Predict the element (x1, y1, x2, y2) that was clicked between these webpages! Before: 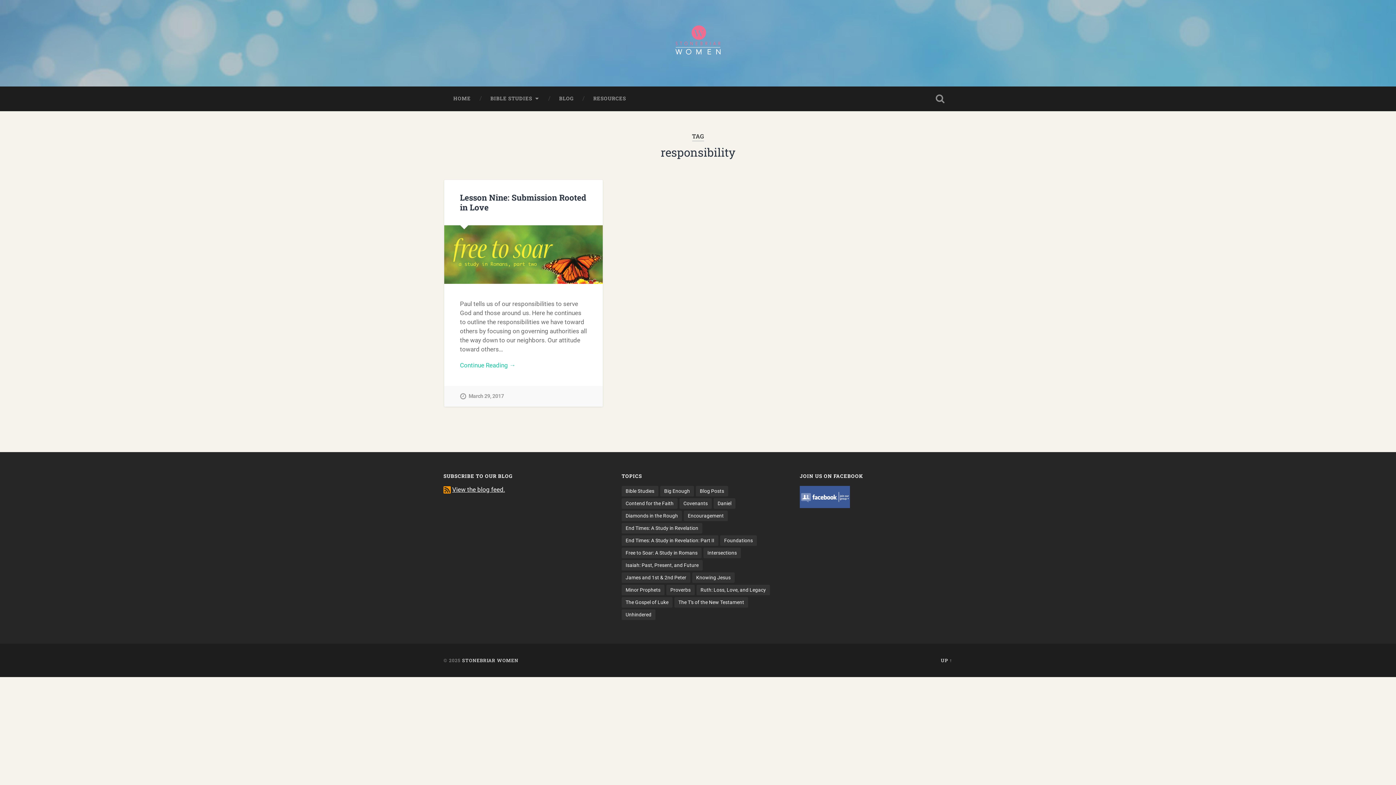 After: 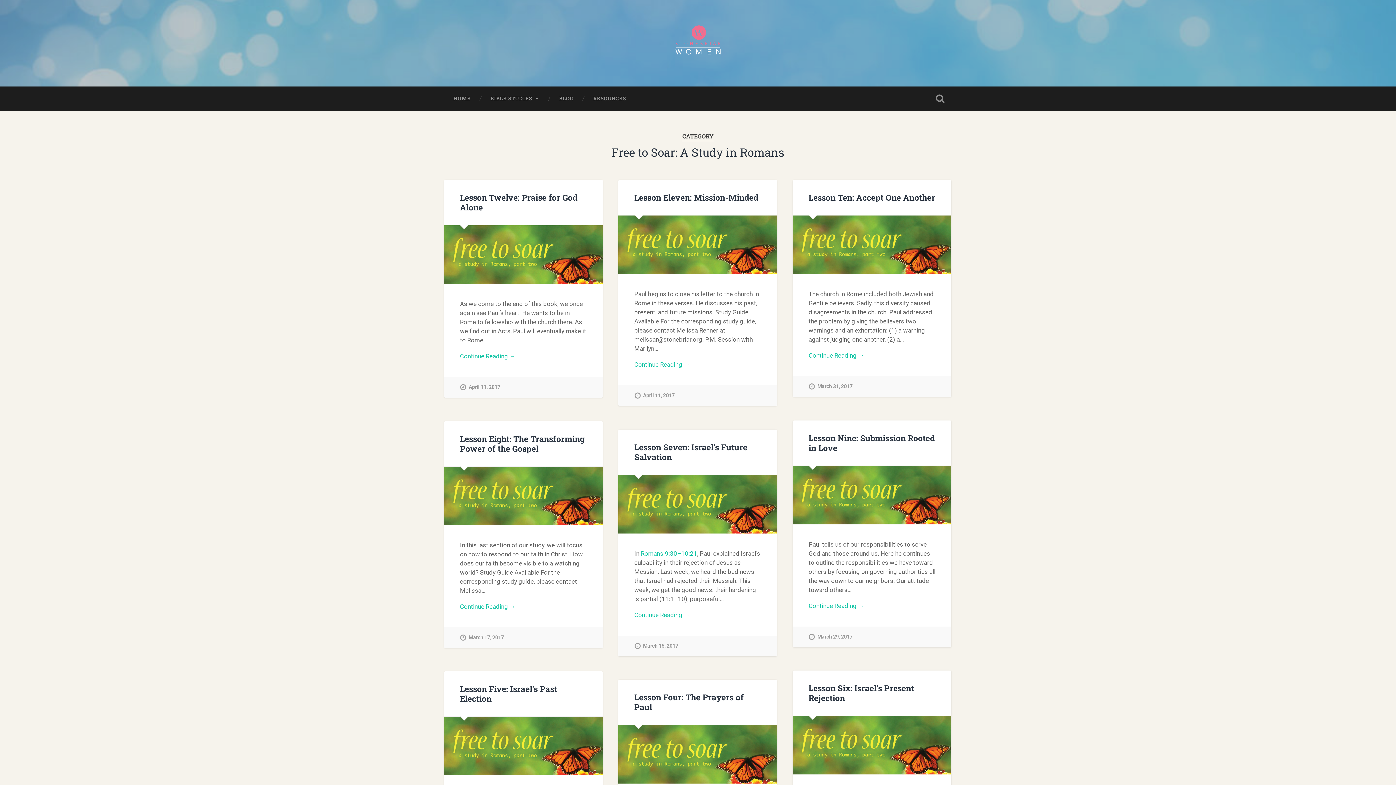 Action: label: Free to Soar: A Study in Romans (21 items) bbox: (621, 547, 701, 558)